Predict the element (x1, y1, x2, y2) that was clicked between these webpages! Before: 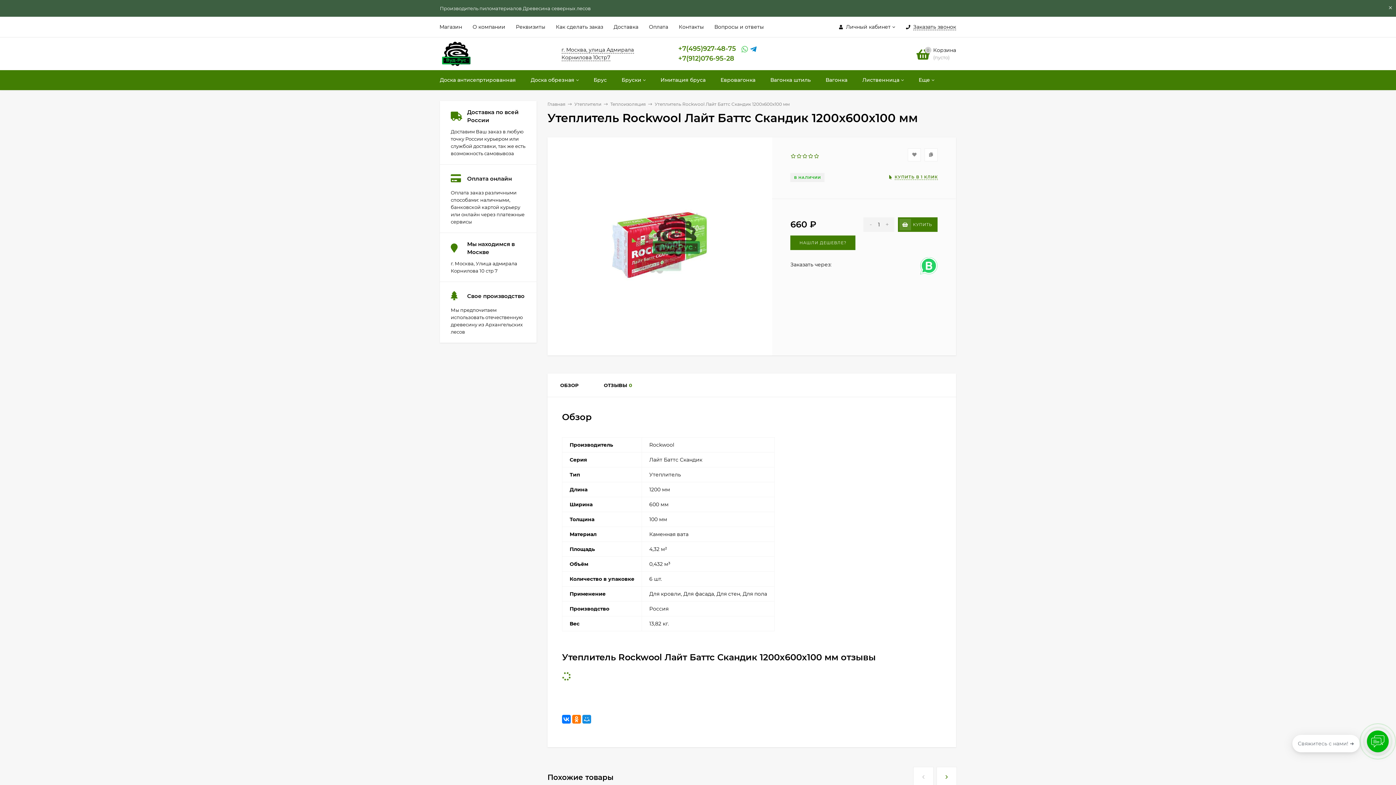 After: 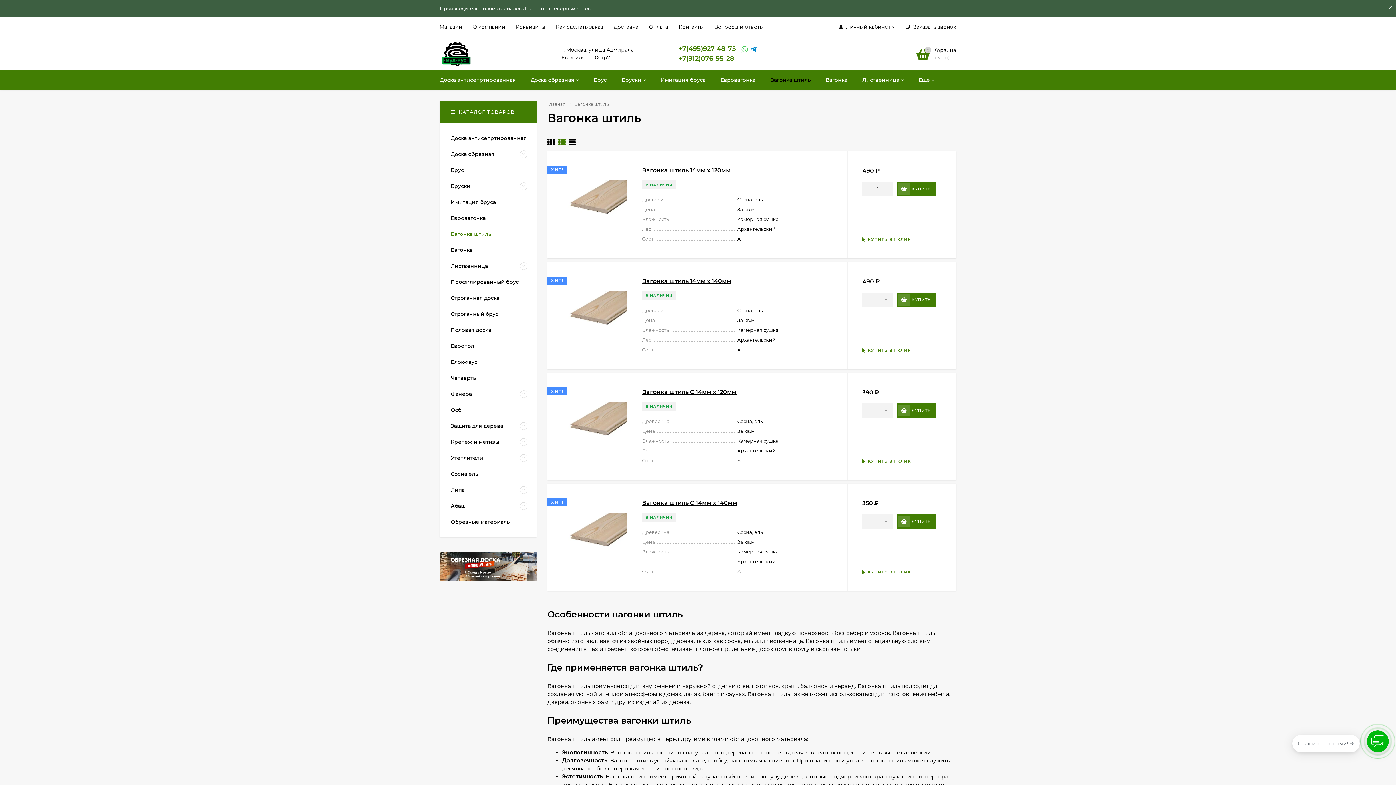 Action: label: Вагонка штиль bbox: (763, 70, 818, 90)